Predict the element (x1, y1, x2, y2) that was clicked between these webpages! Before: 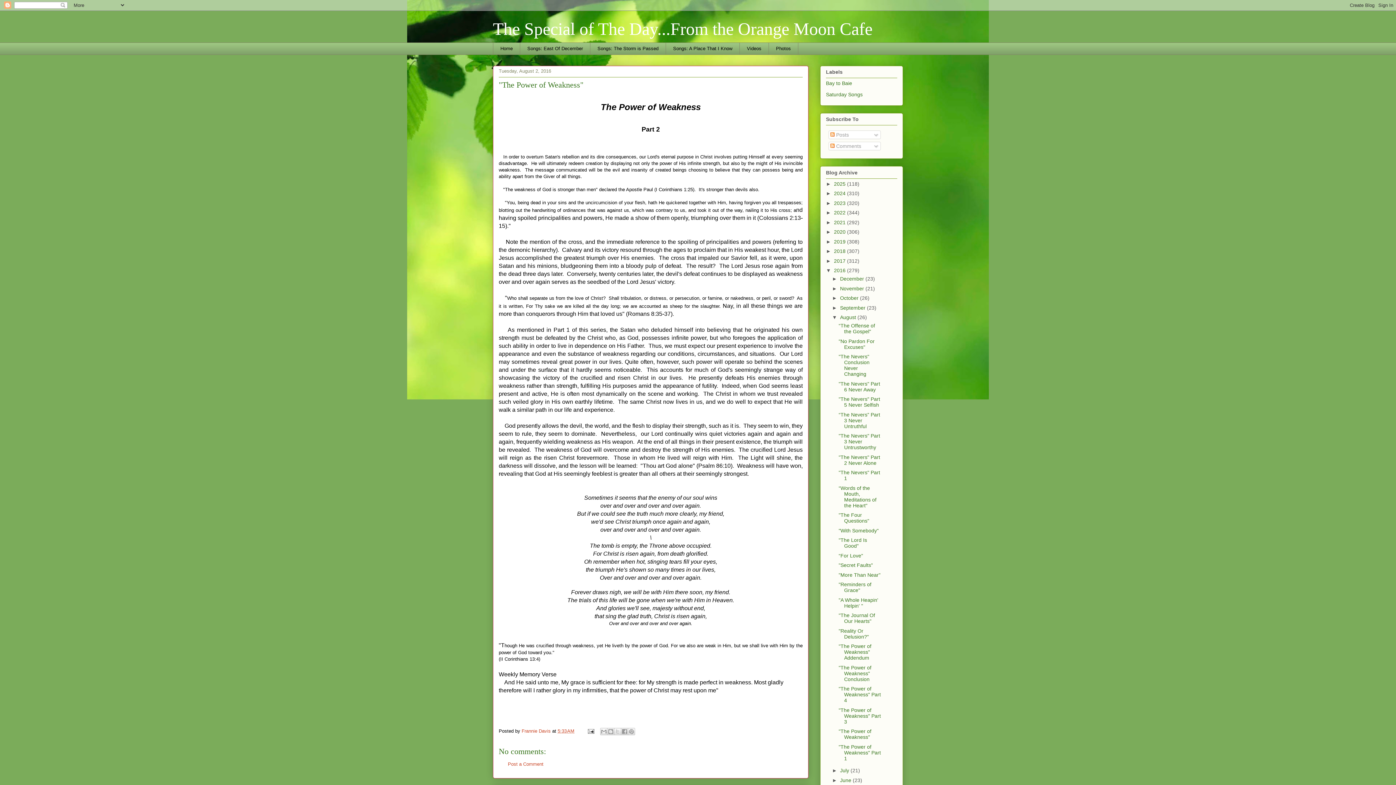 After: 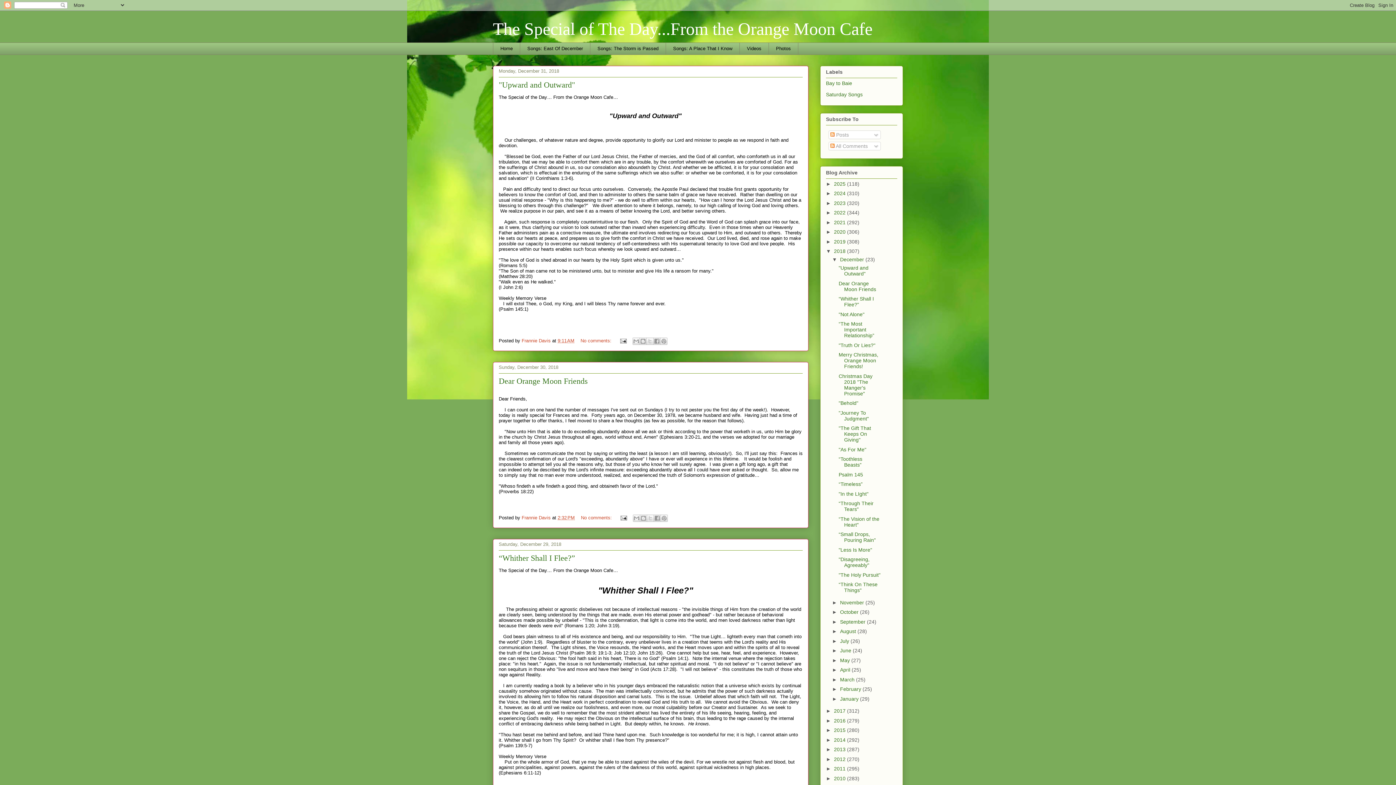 Action: bbox: (834, 248, 847, 254) label: 2018 